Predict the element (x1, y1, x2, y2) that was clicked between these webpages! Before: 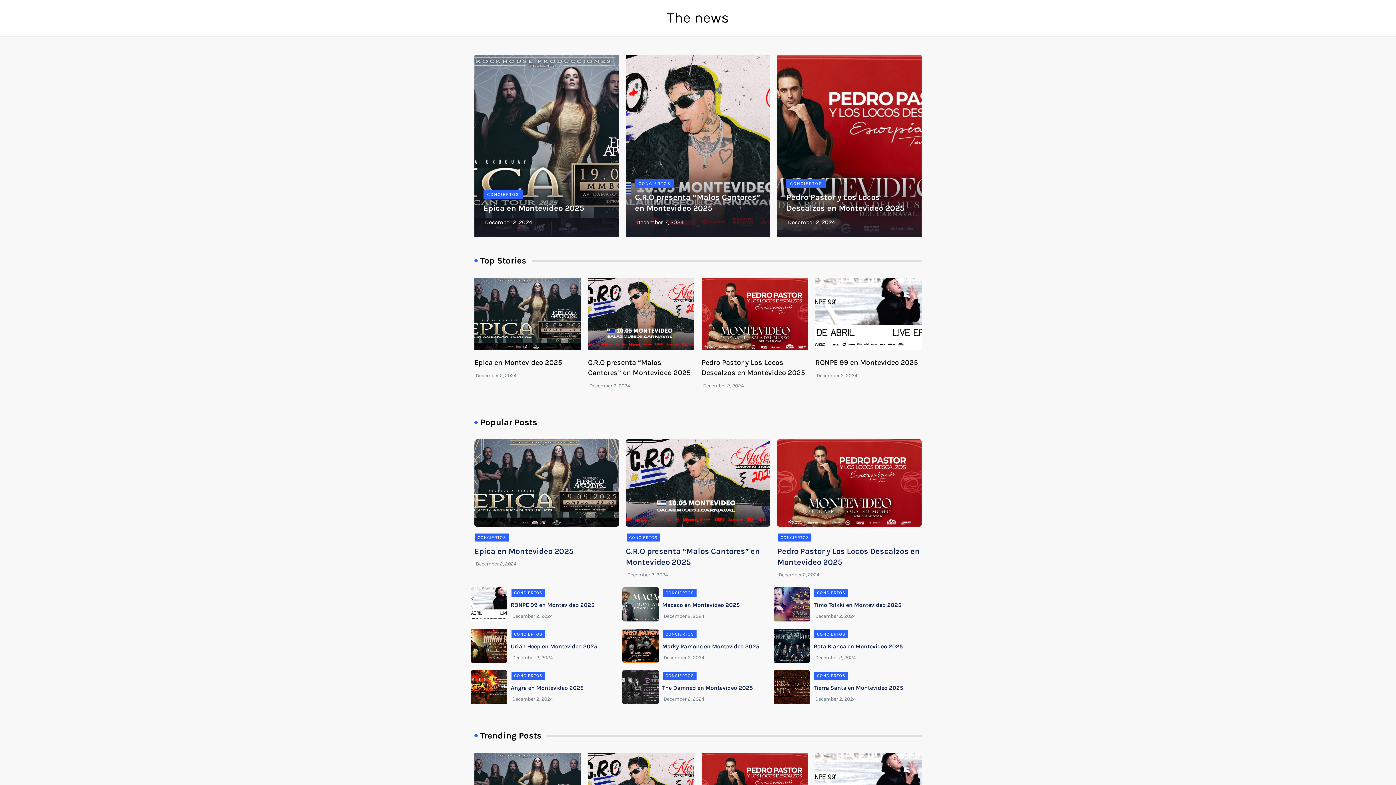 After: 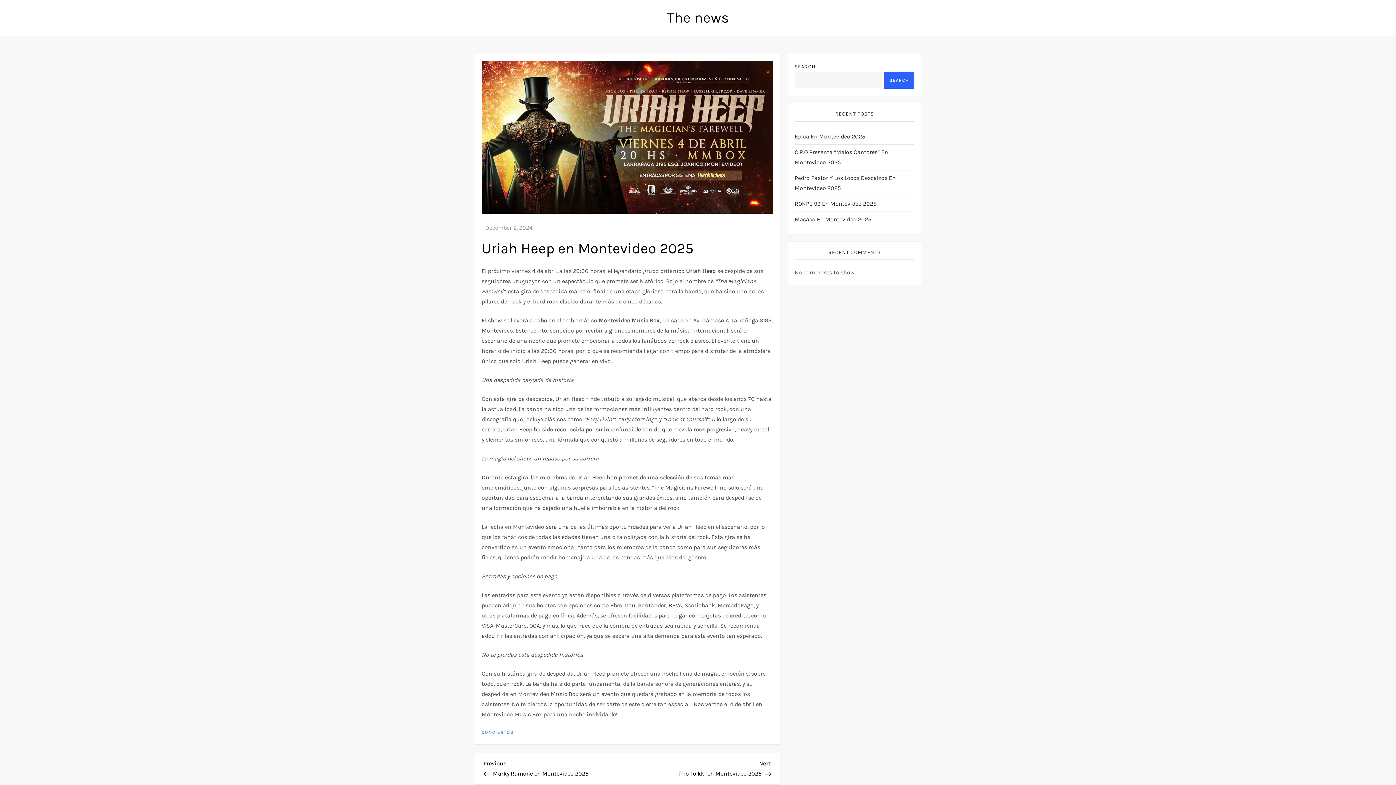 Action: bbox: (470, 629, 507, 663)